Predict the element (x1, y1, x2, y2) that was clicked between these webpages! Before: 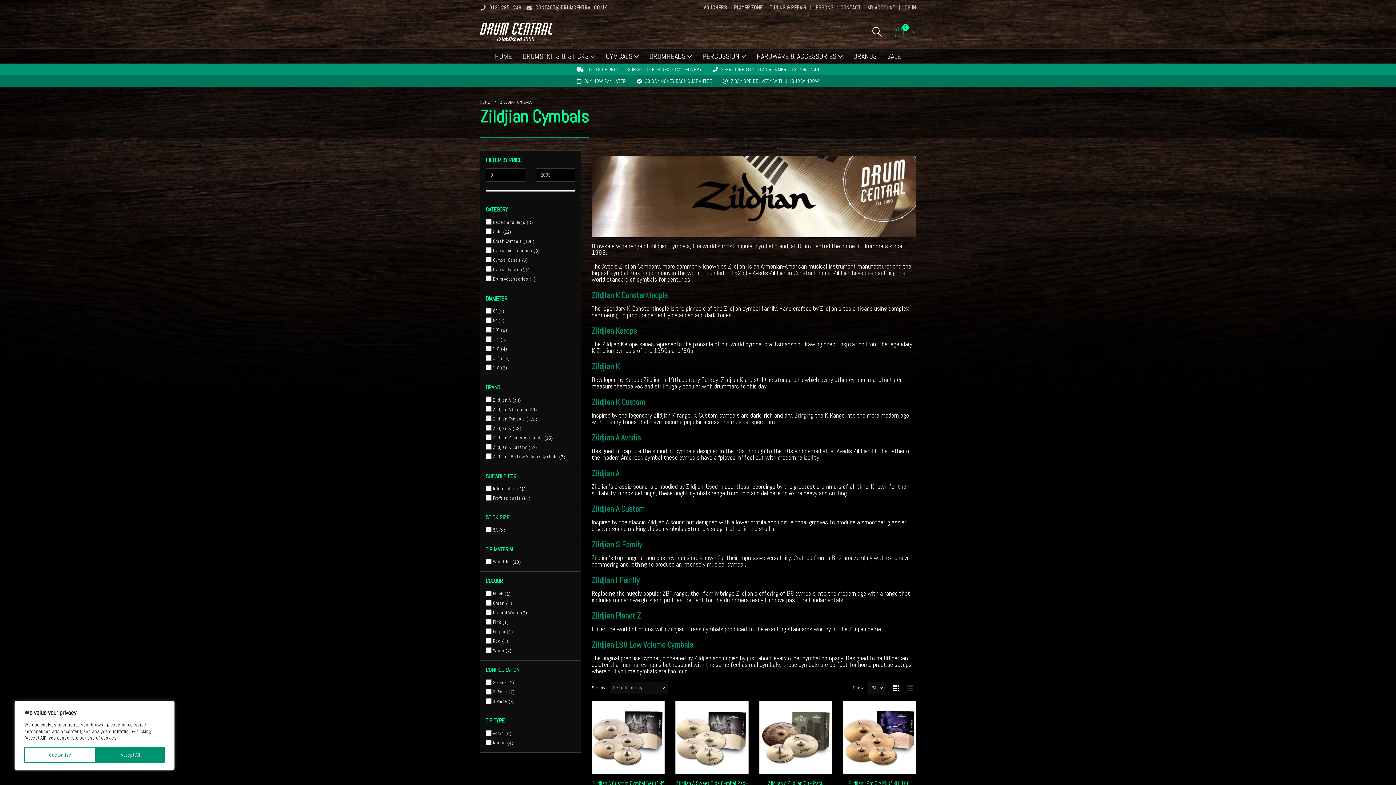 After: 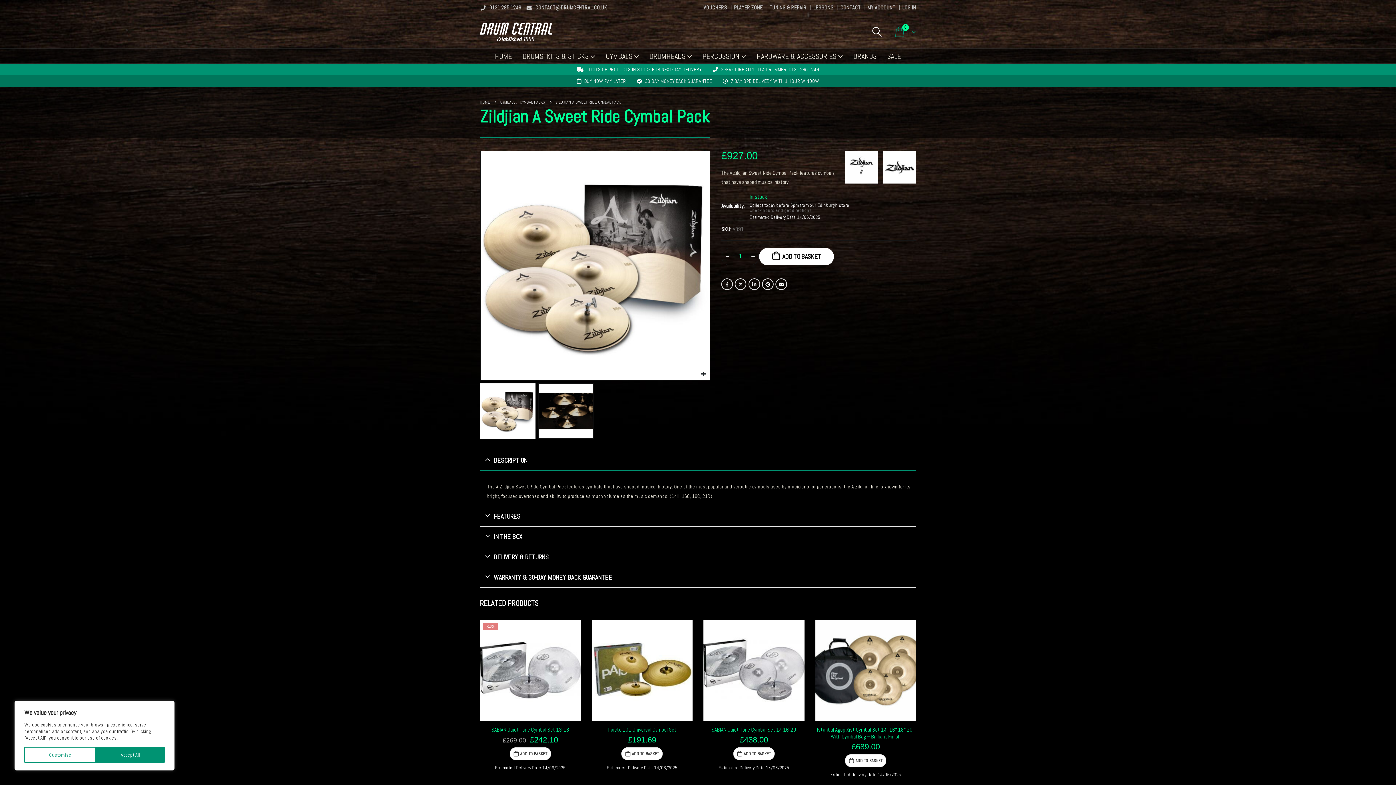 Action: label: Go to product page bbox: (675, 701, 748, 774)